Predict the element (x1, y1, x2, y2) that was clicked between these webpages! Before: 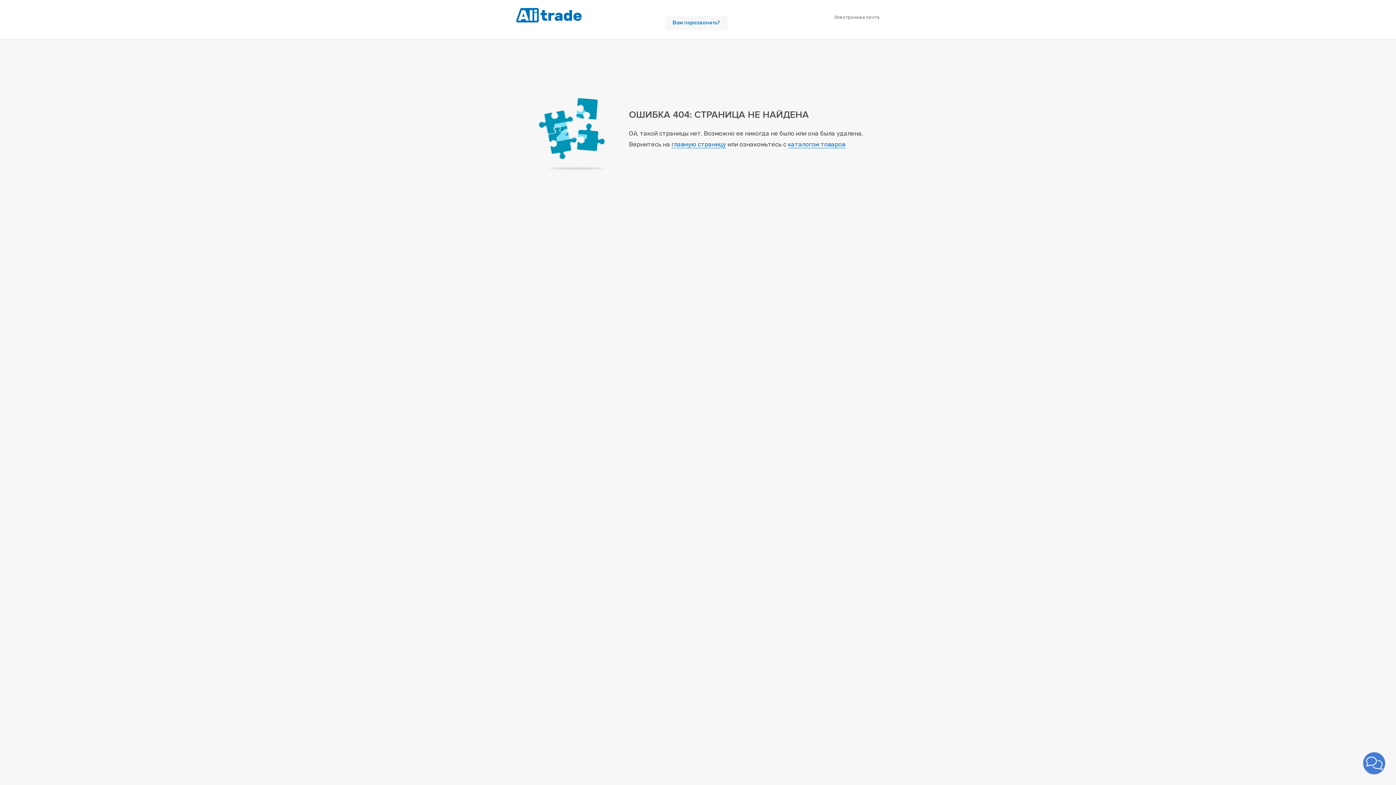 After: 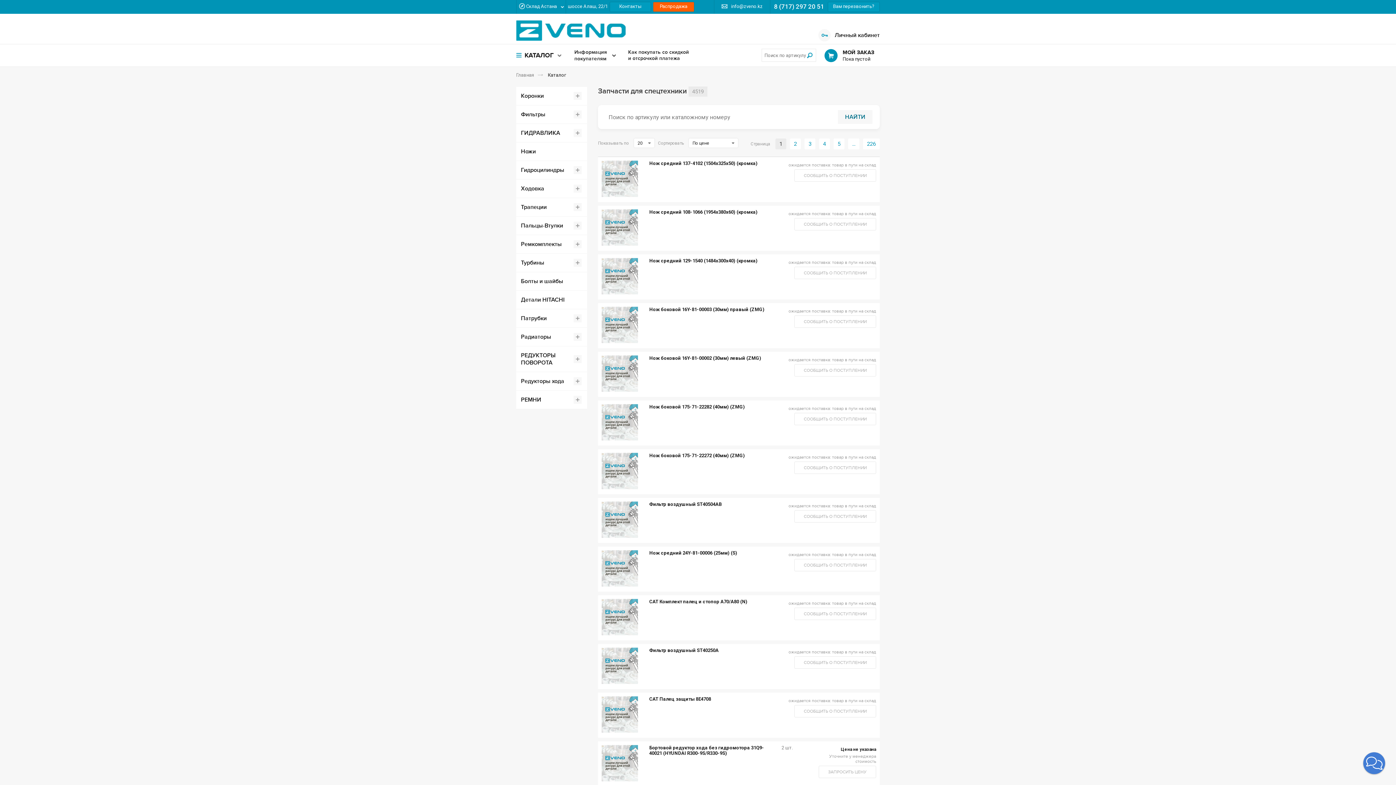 Action: bbox: (788, 140, 845, 148) label: каталогом товаров